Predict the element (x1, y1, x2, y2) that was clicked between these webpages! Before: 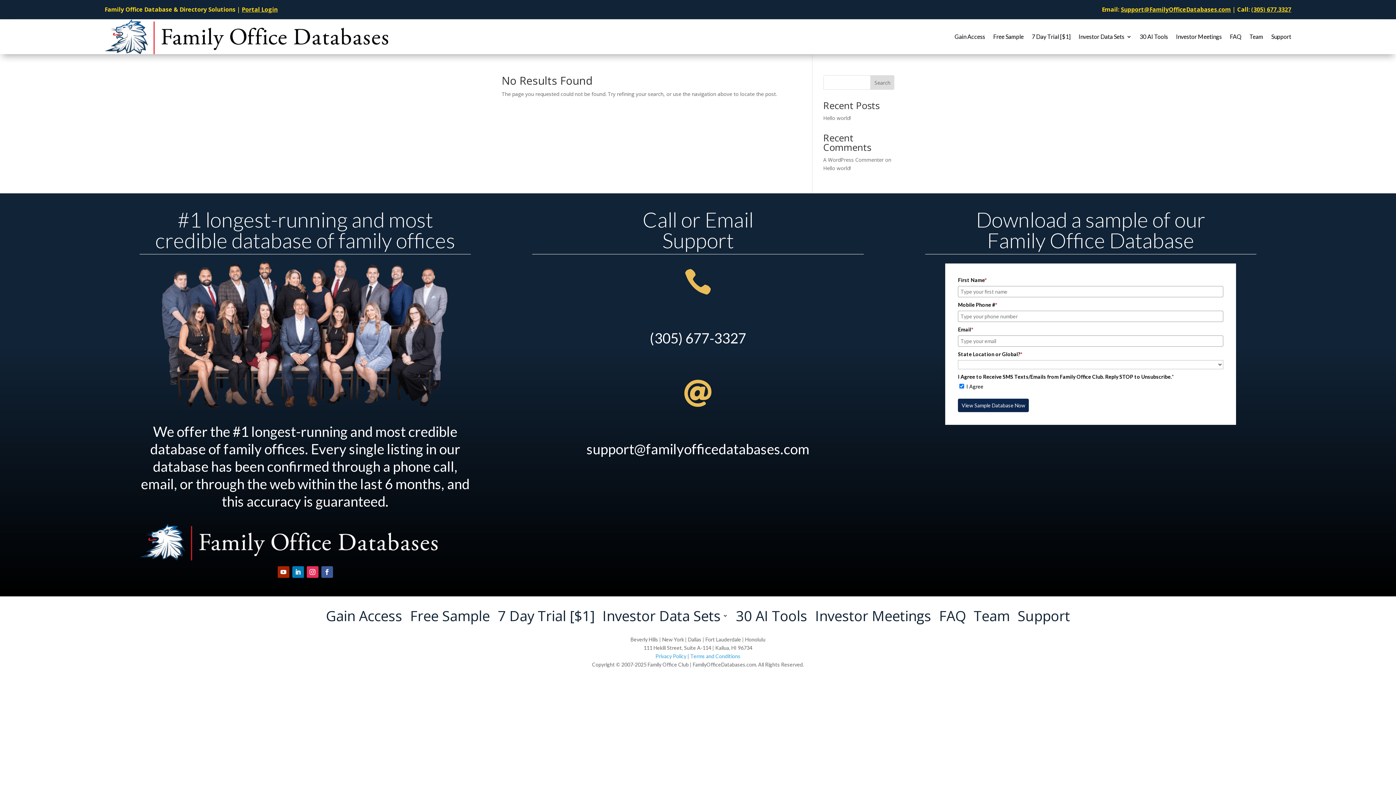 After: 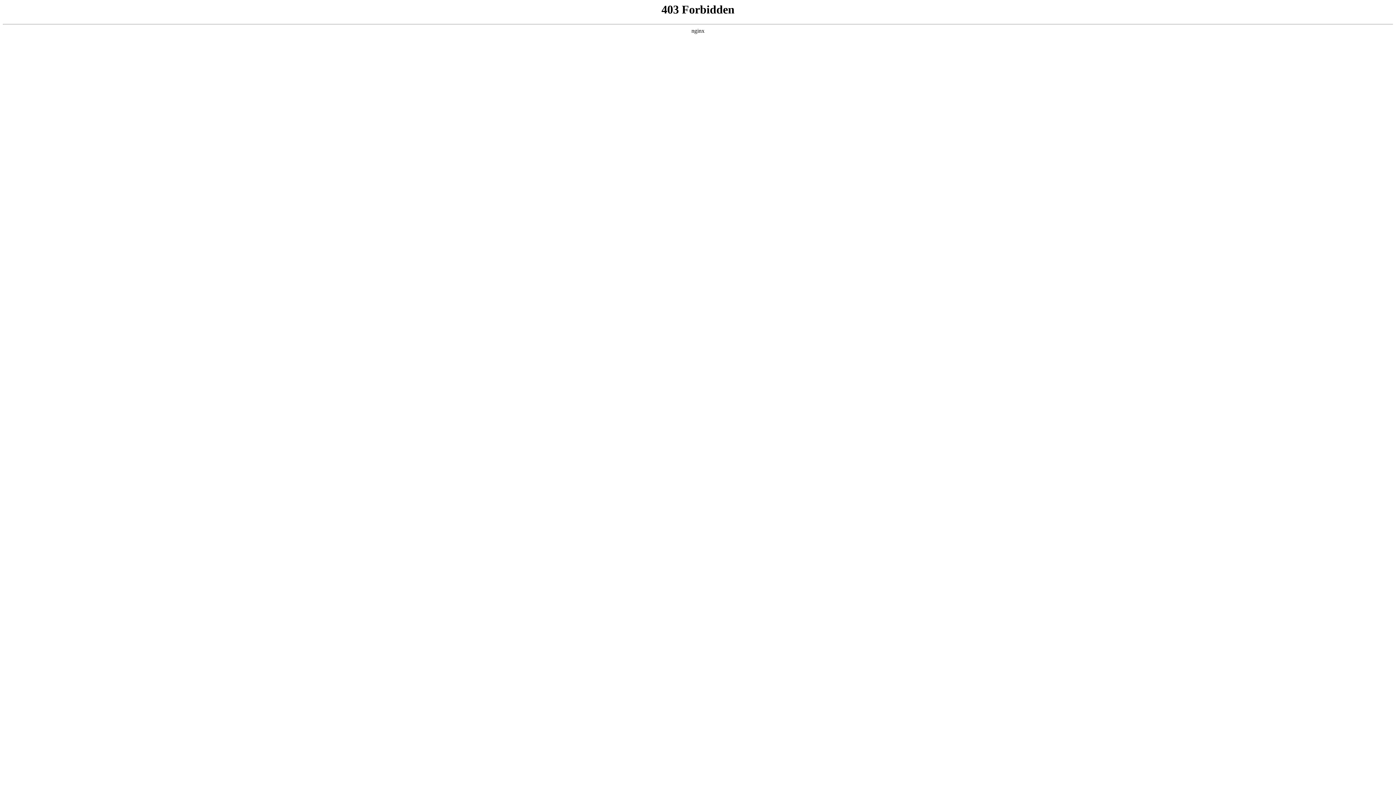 Action: label: A WordPress Commenter bbox: (823, 156, 883, 163)